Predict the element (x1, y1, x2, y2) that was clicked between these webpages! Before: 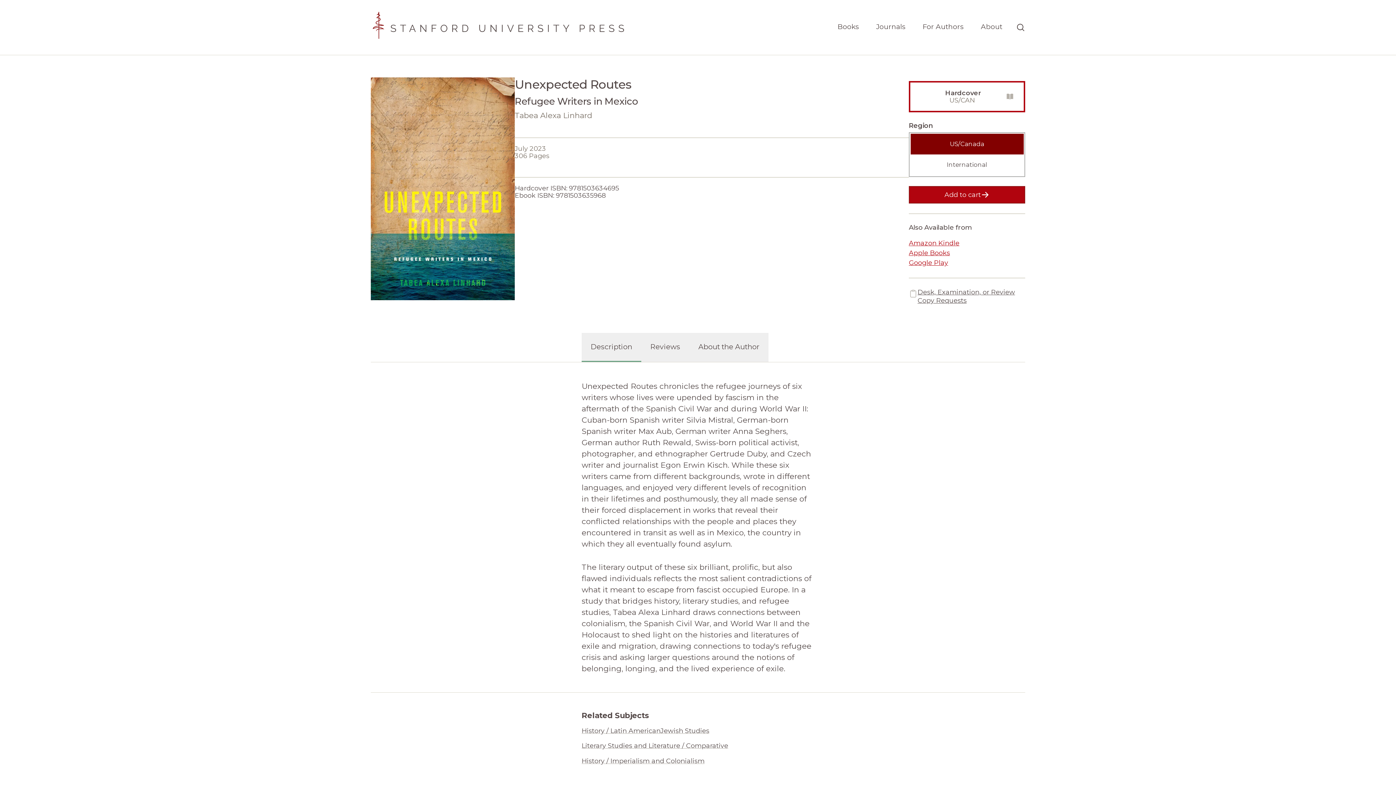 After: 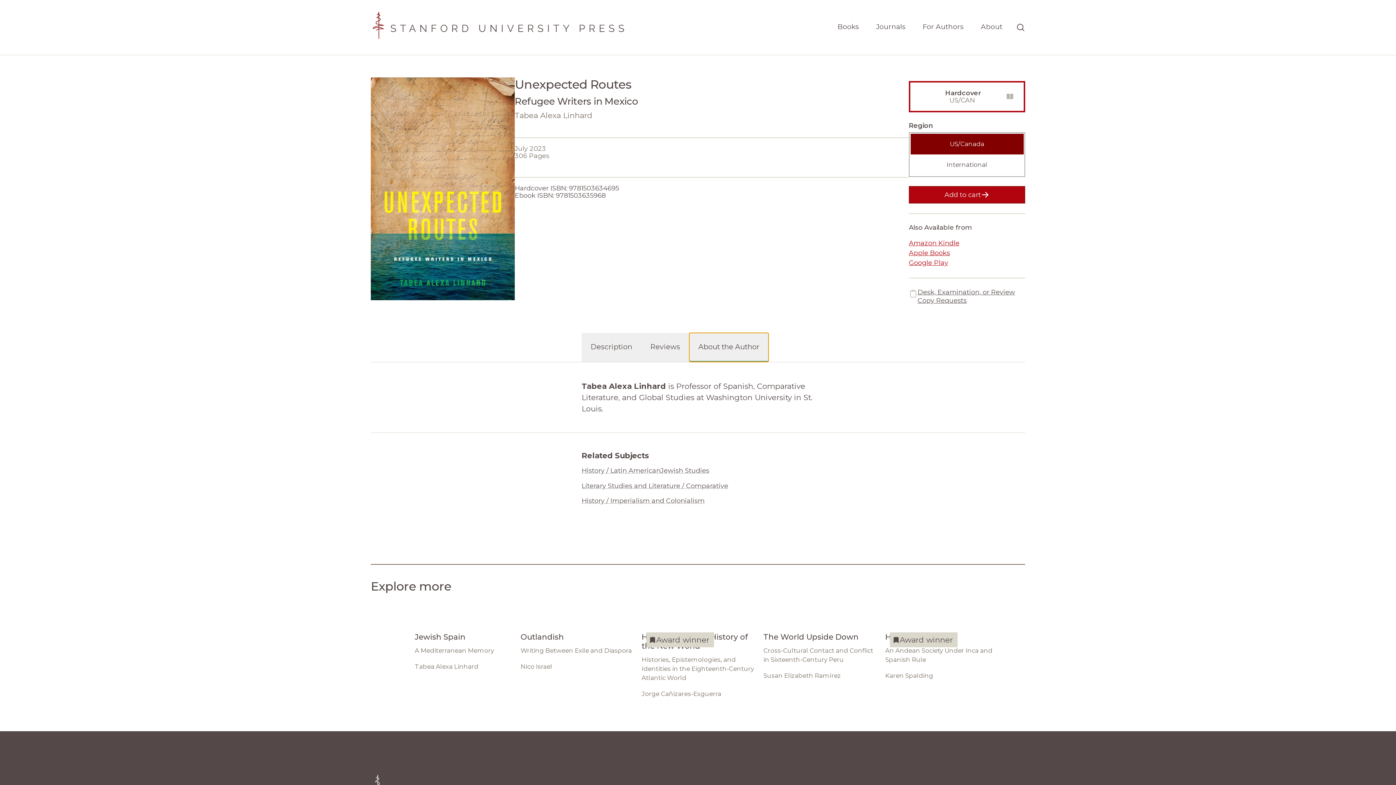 Action: label: About the Author bbox: (689, 332, 768, 362)